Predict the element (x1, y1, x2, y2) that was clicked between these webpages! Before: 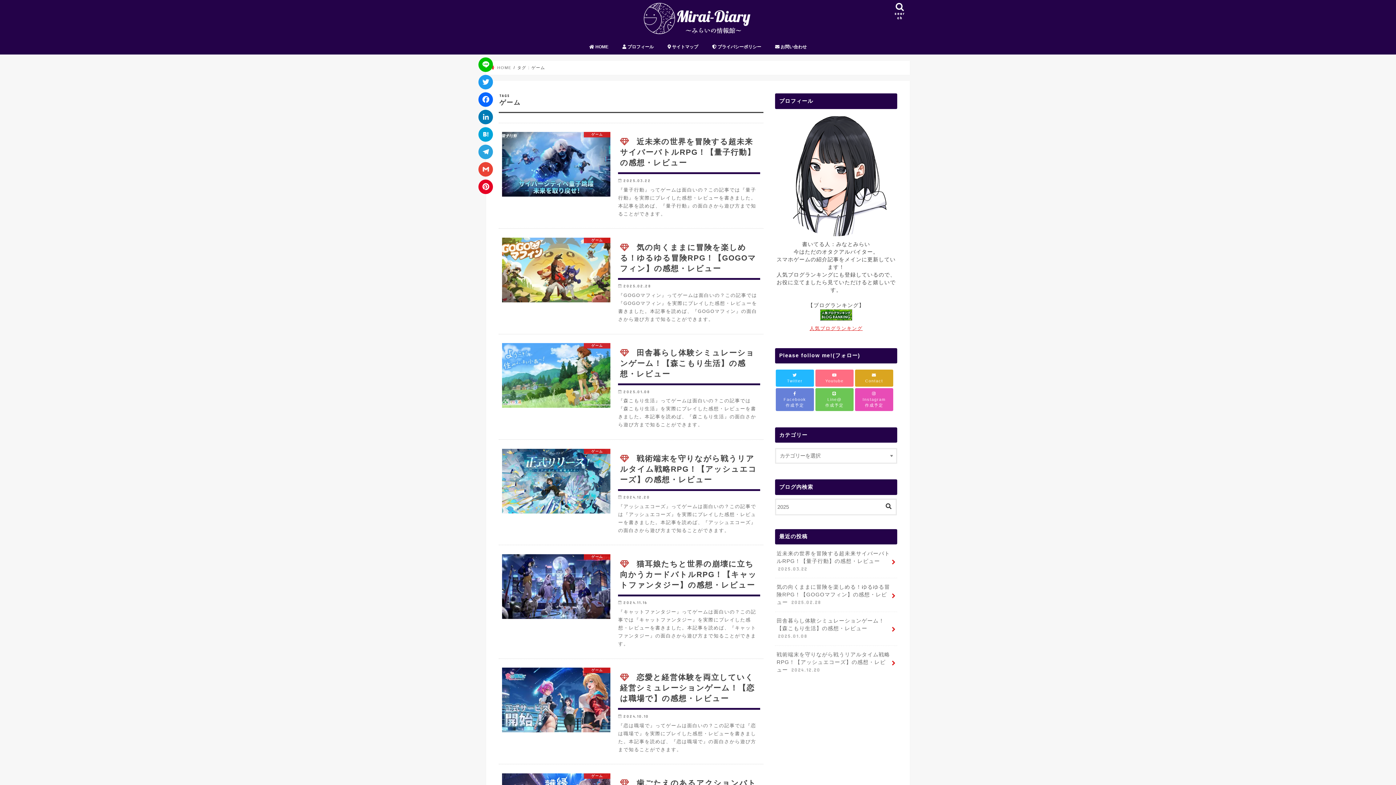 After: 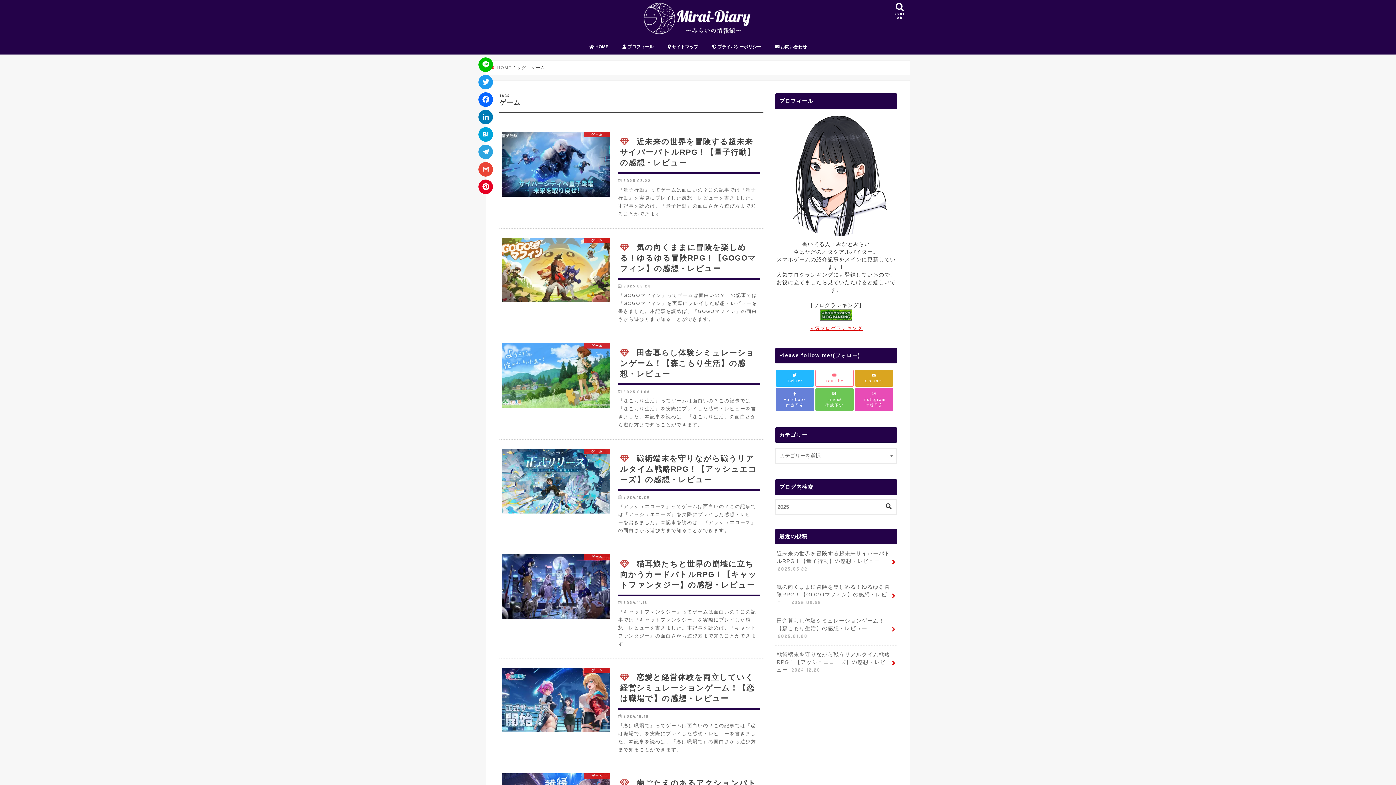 Action: bbox: (815, 369, 853, 386) label: 
Youtube